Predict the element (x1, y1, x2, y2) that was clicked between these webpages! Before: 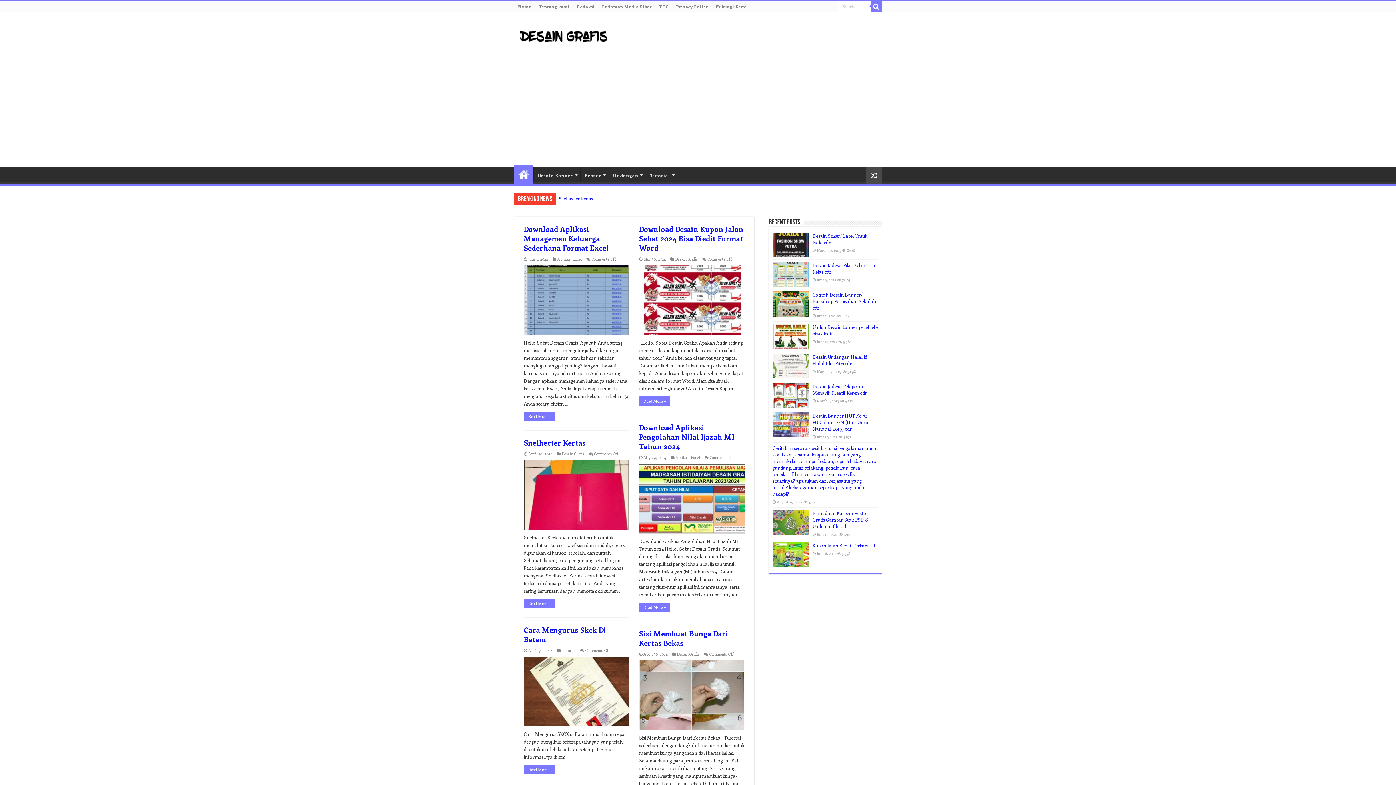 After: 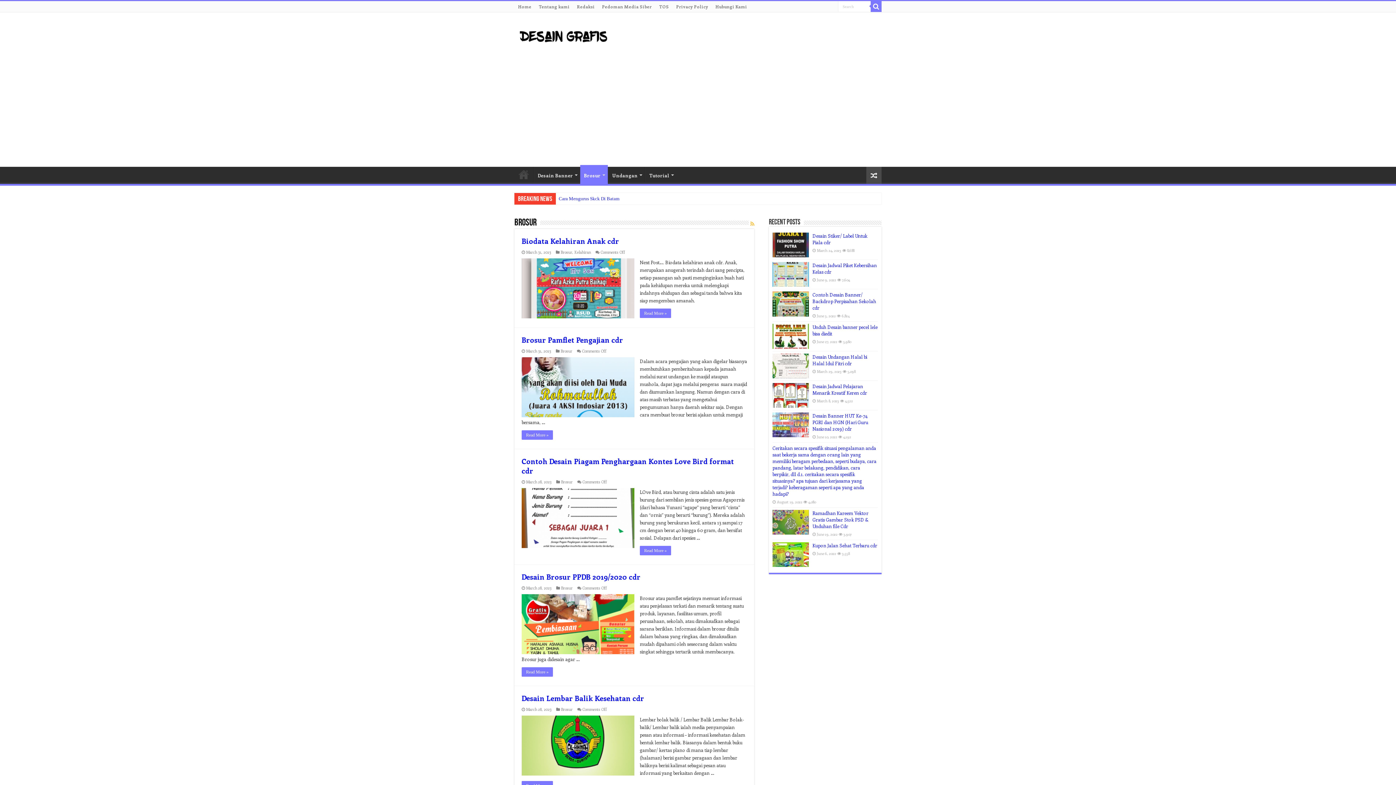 Action: label: Brosur bbox: (580, 166, 608, 182)